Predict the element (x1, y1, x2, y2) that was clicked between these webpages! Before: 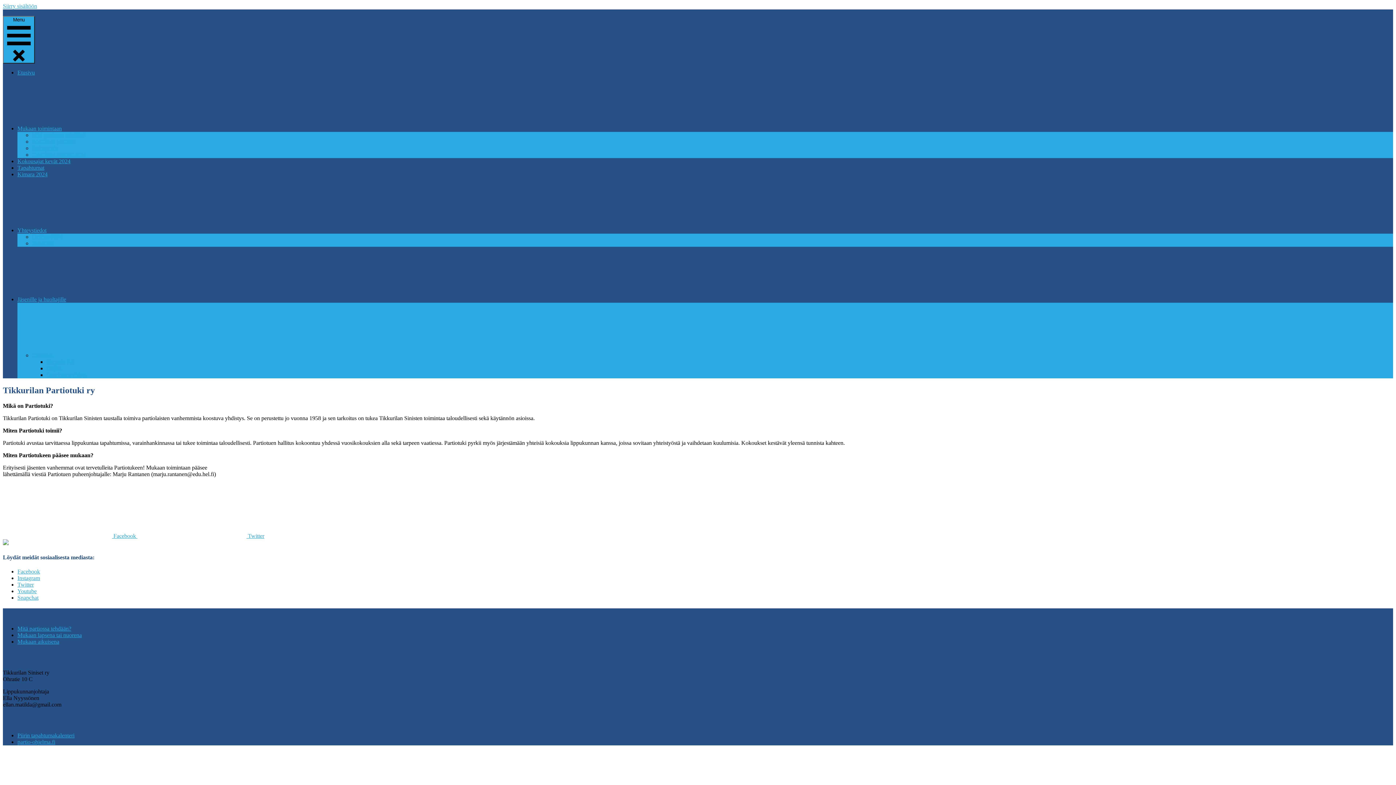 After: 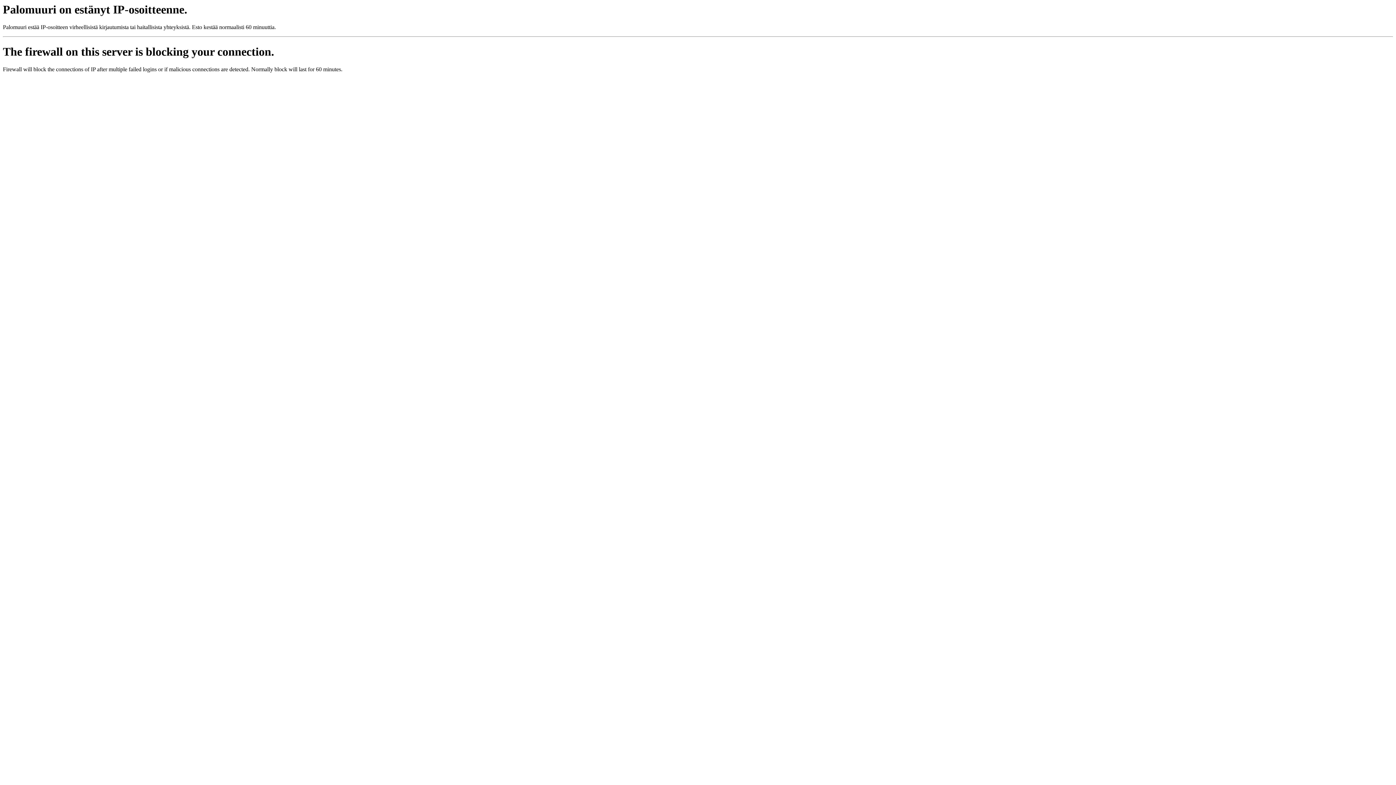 Action: bbox: (32, 240, 53, 246) label: Johtajisto